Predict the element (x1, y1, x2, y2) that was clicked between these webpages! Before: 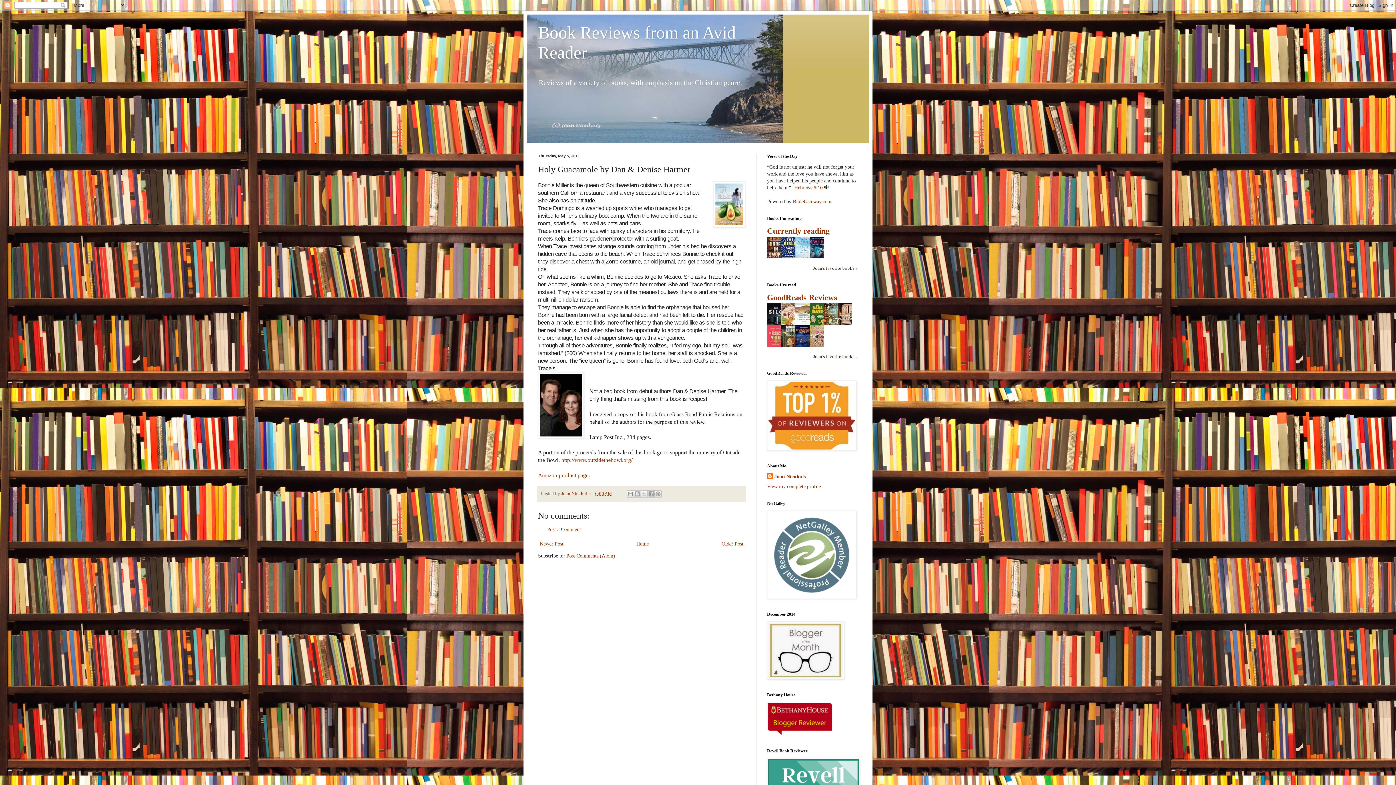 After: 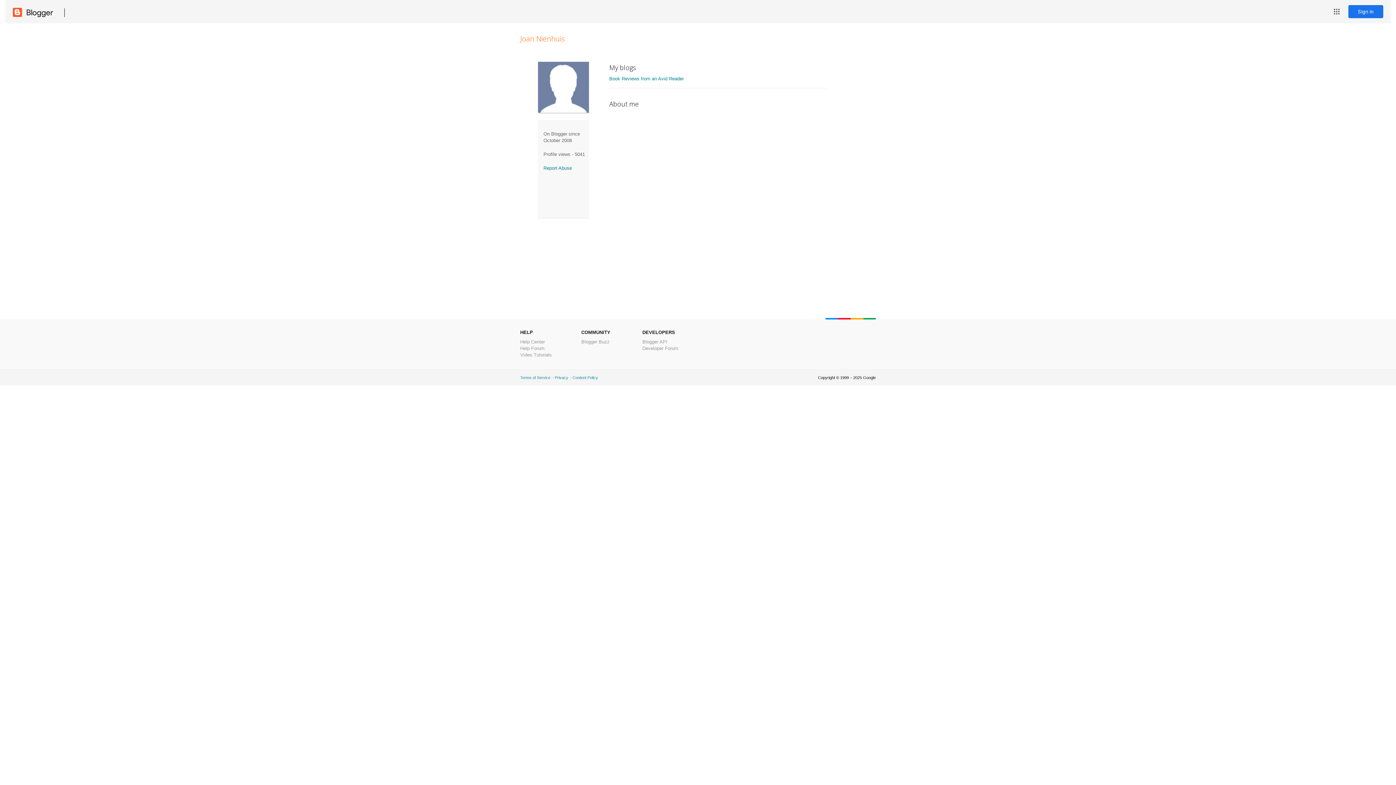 Action: bbox: (767, 473, 805, 480) label: Joan Nienhuis